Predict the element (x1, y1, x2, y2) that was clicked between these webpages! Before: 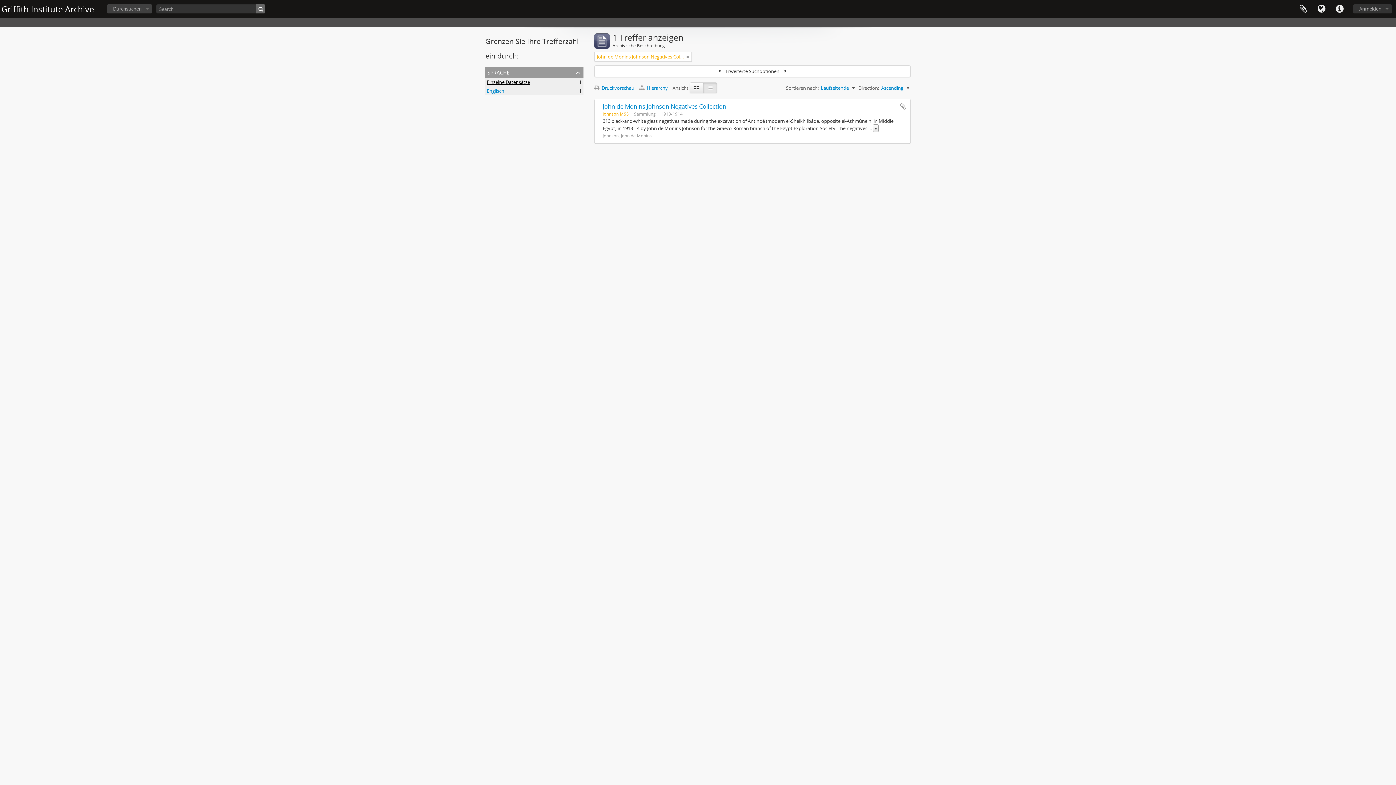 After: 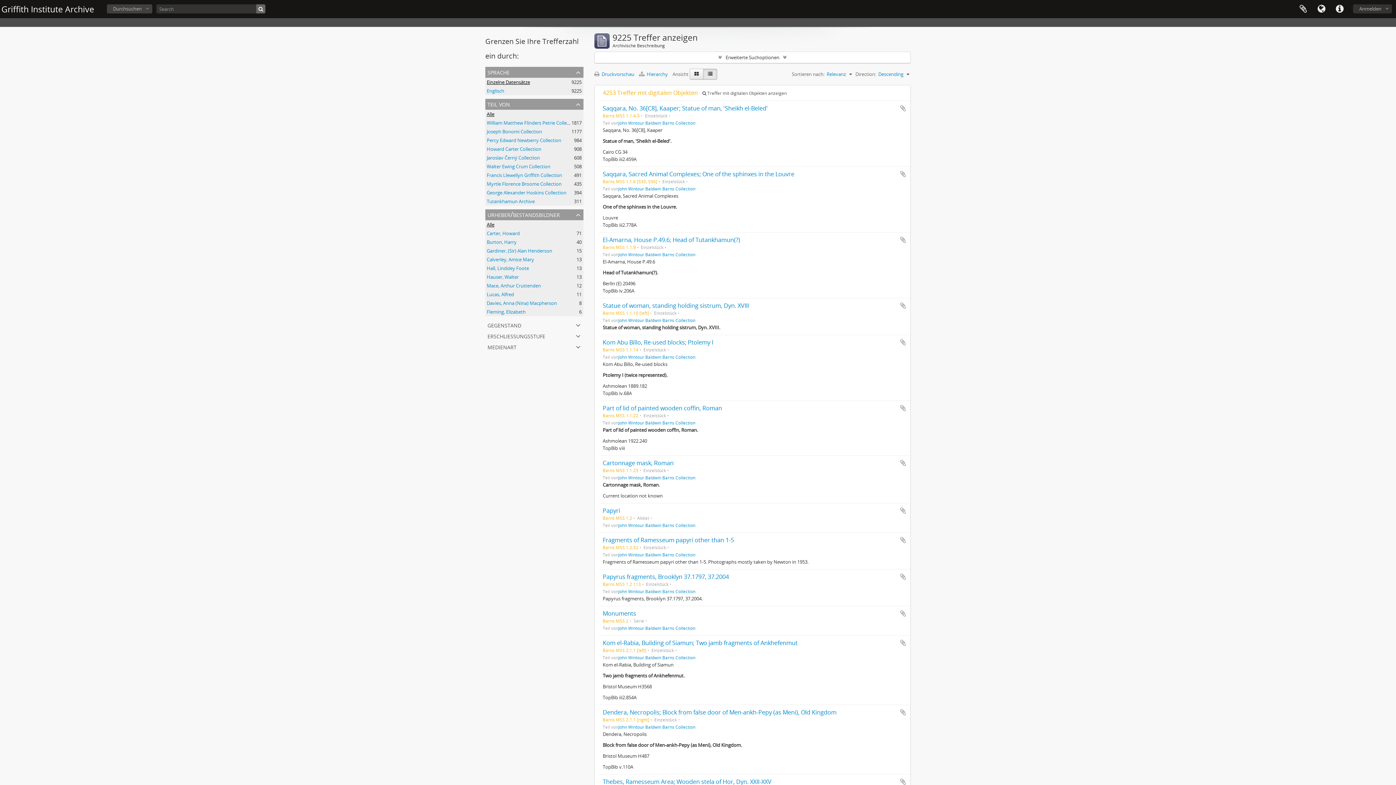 Action: bbox: (256, 4, 265, 13)